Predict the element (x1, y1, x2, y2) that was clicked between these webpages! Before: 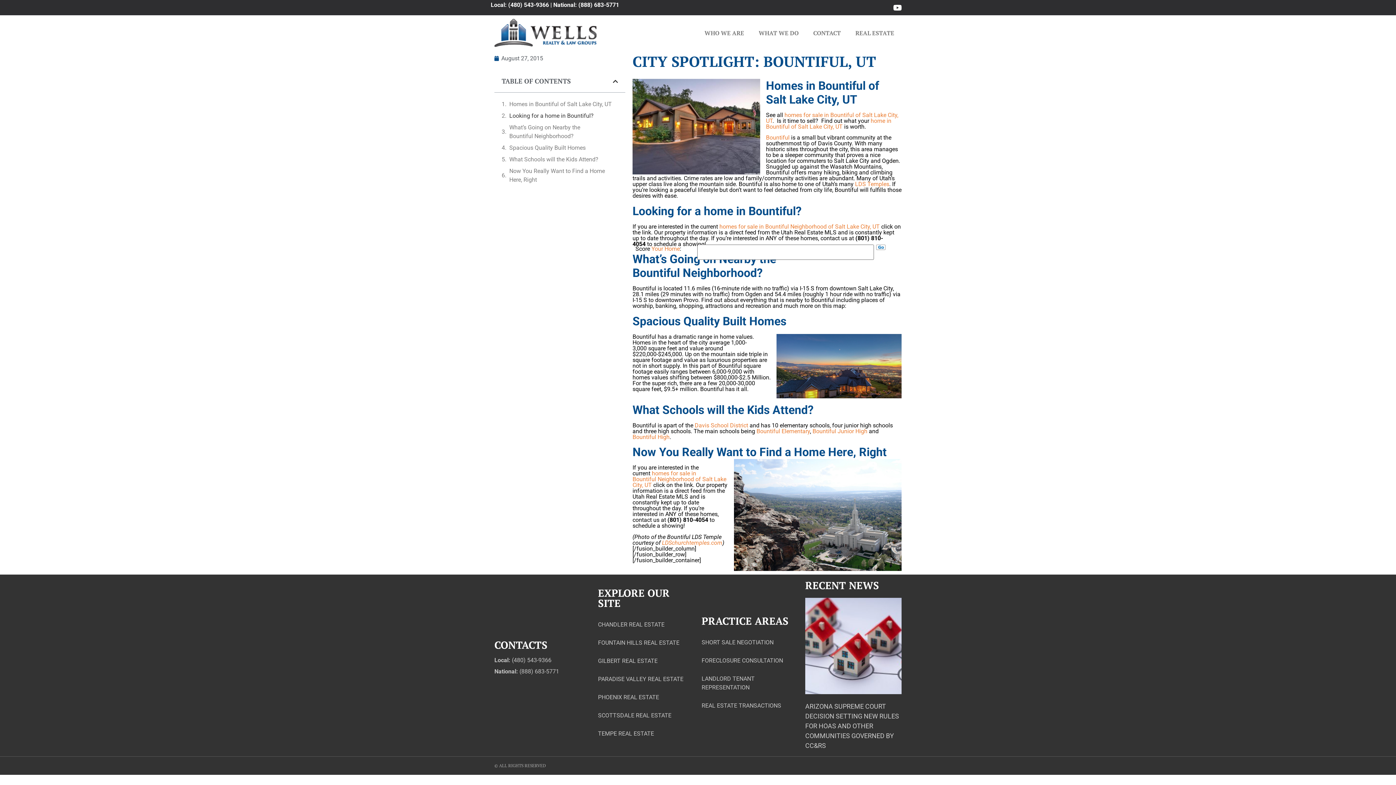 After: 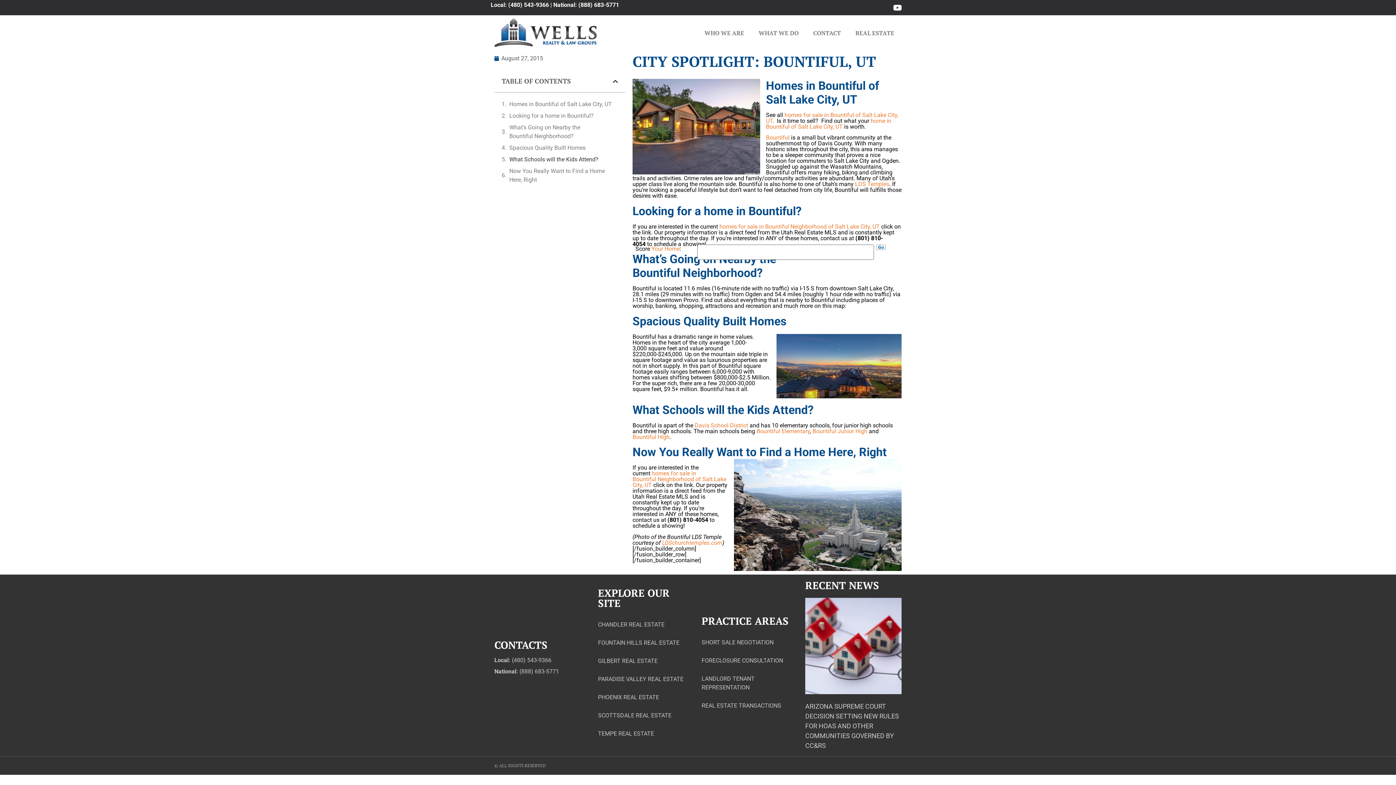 Action: label: What Schools will the Kids Attend? bbox: (509, 155, 598, 164)